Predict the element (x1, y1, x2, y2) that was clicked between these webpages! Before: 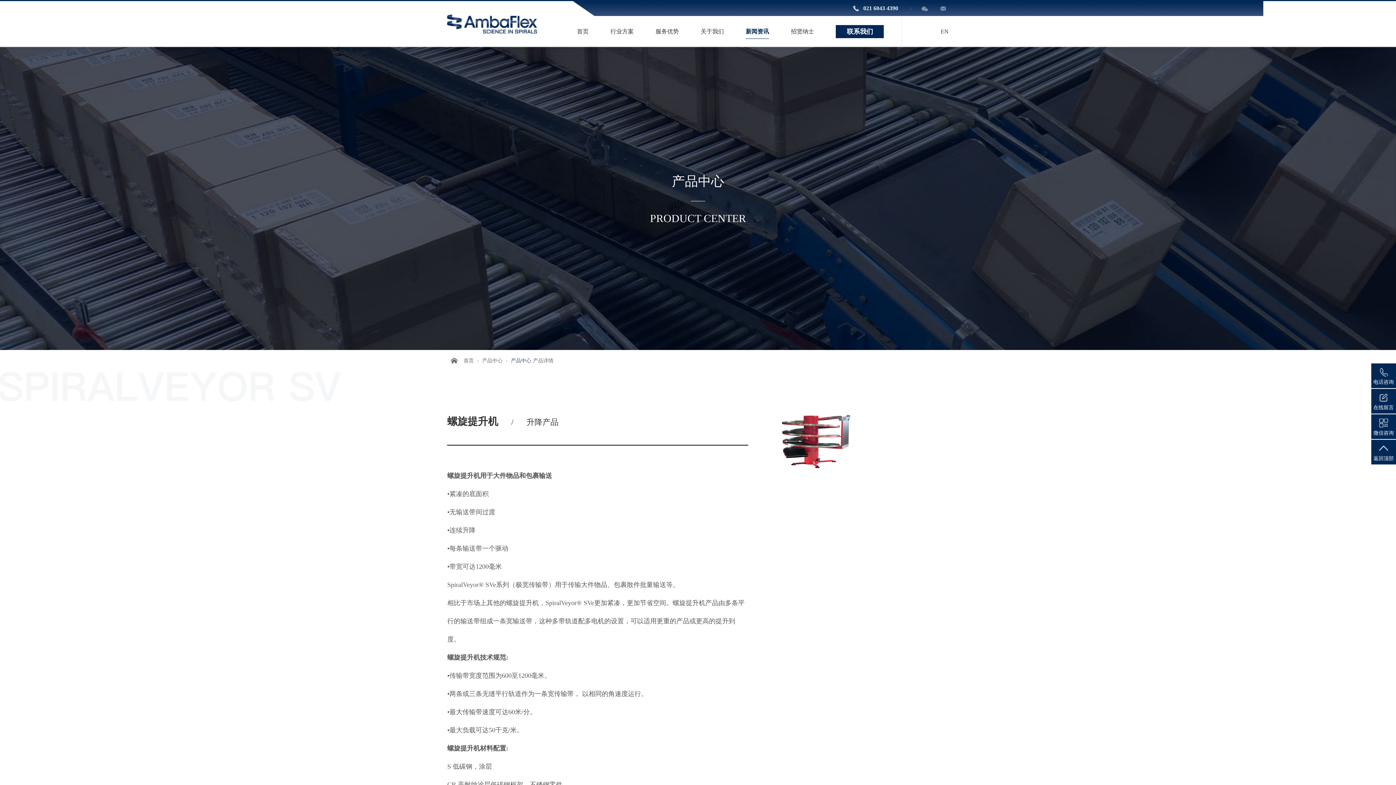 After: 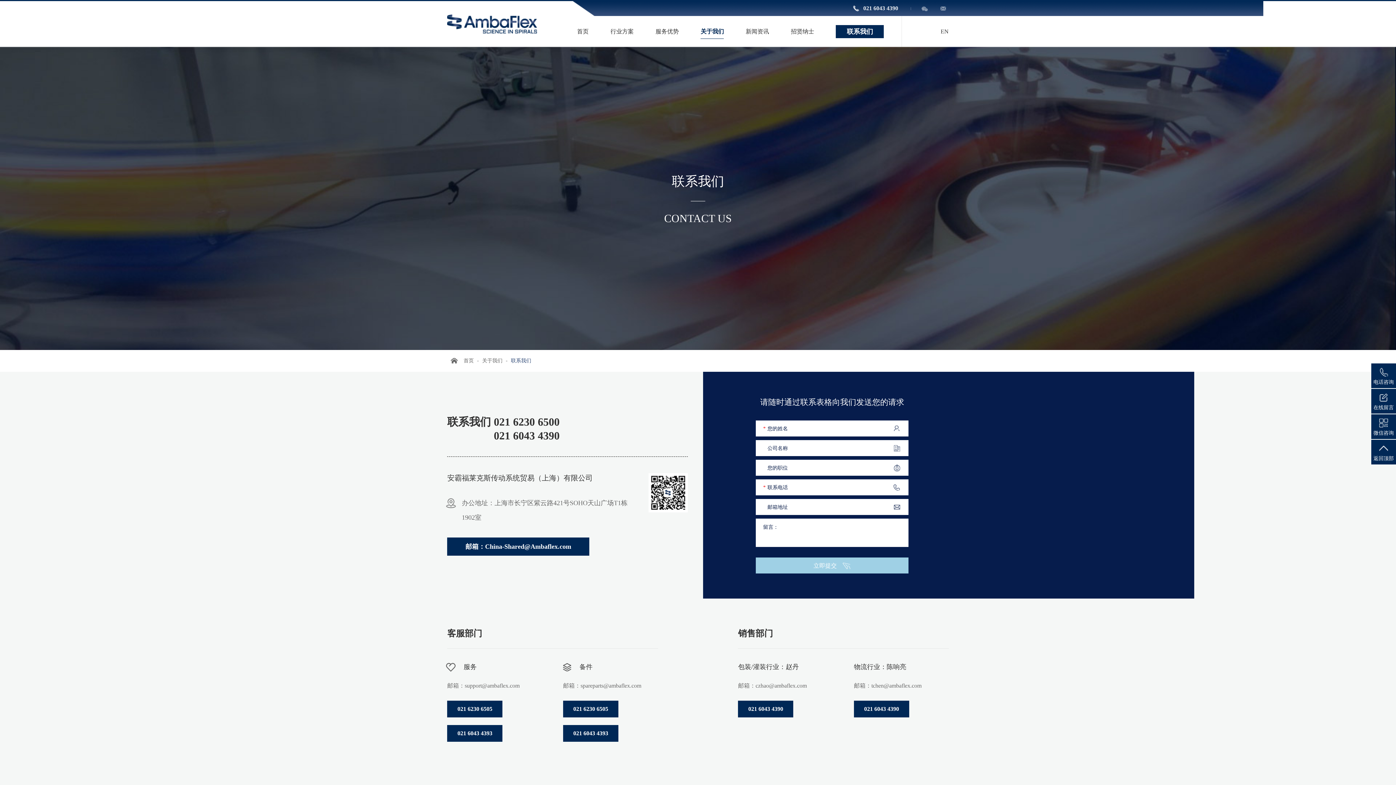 Action: bbox: (836, 24, 884, 38) label: 联系我们